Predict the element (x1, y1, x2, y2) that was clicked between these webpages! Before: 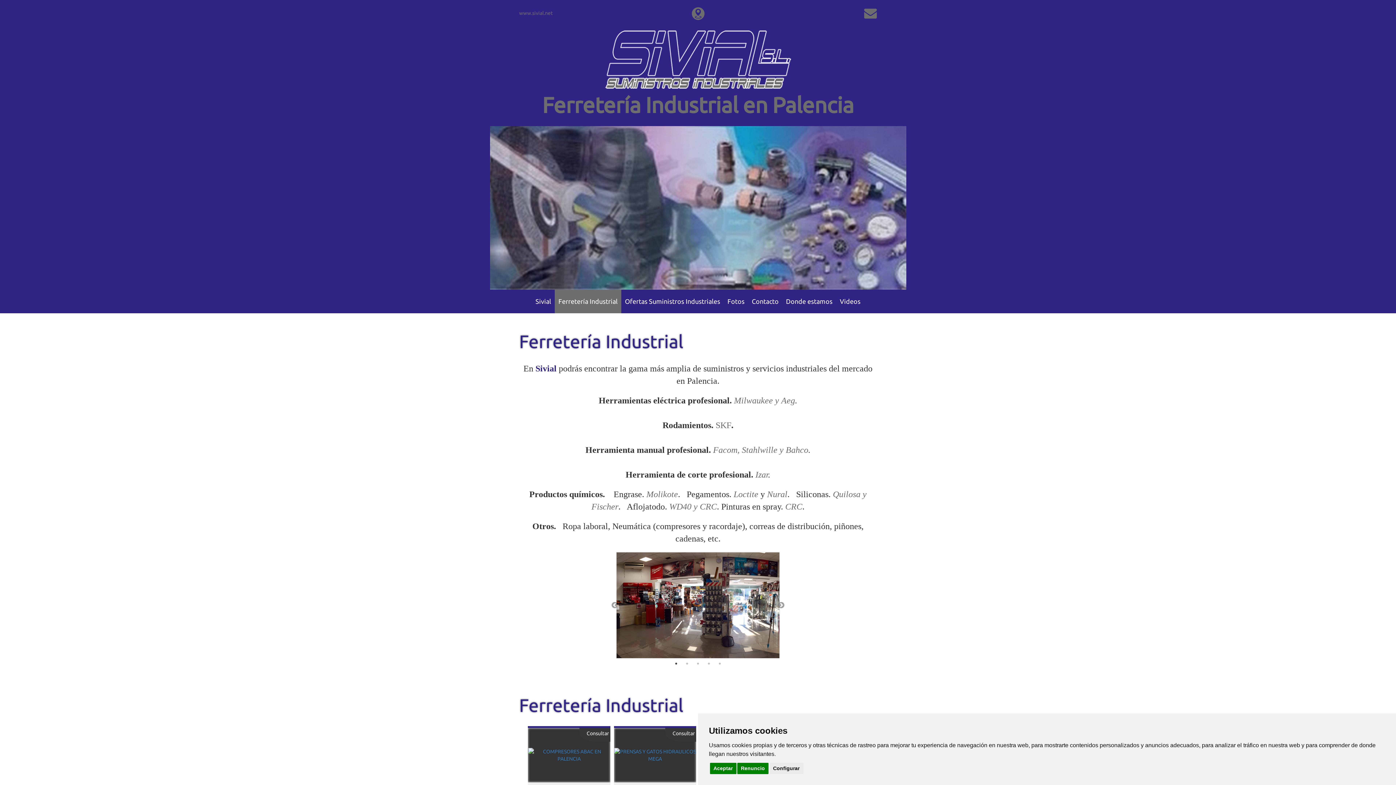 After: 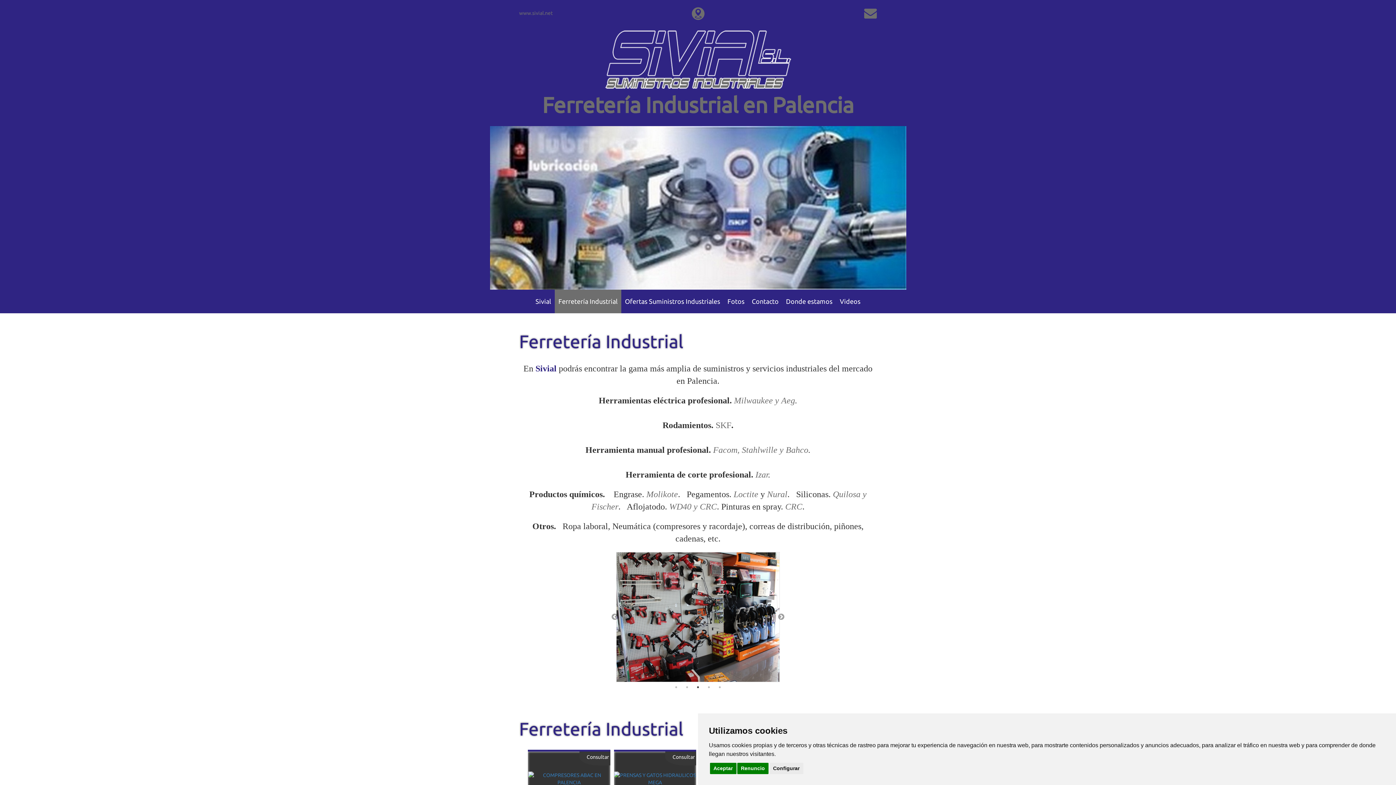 Action: label: 3 bbox: (694, 660, 701, 667)